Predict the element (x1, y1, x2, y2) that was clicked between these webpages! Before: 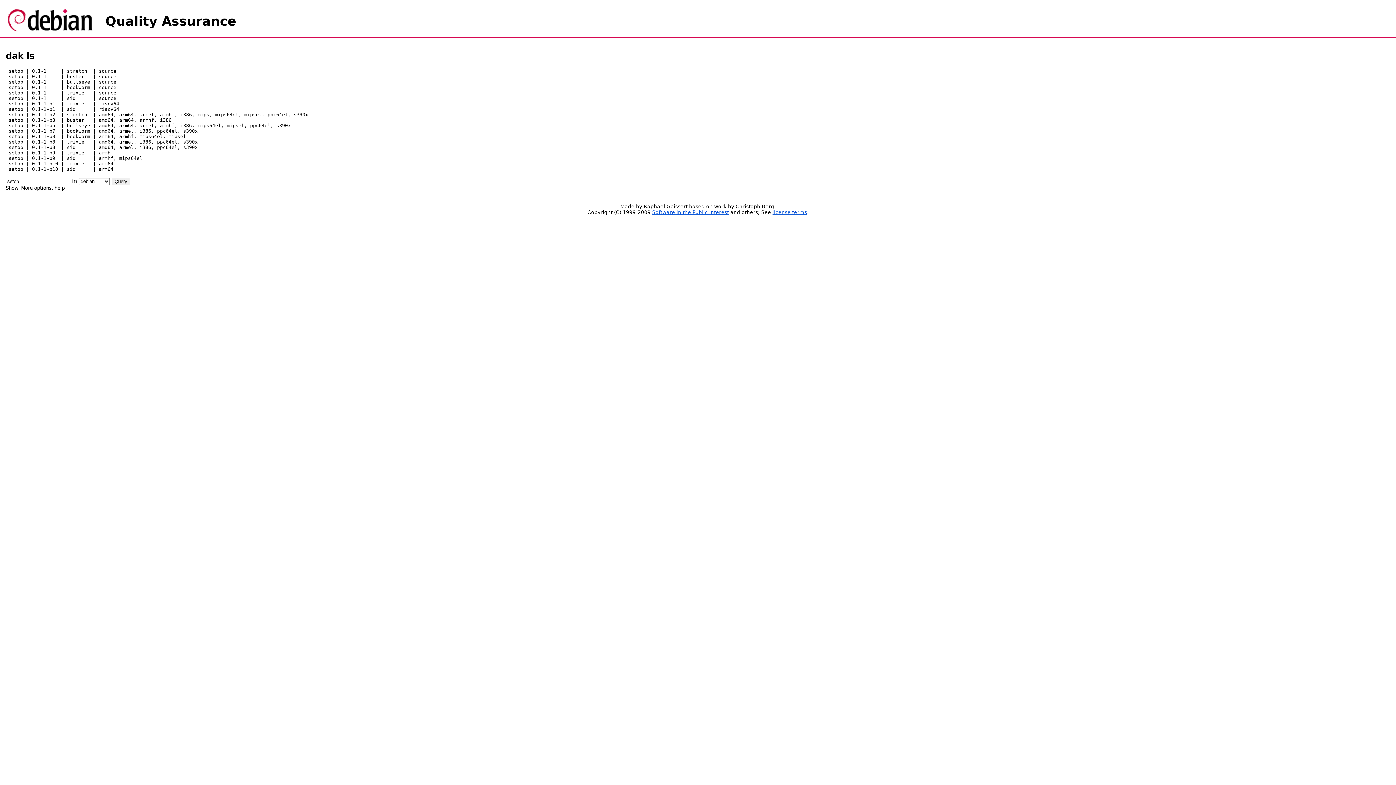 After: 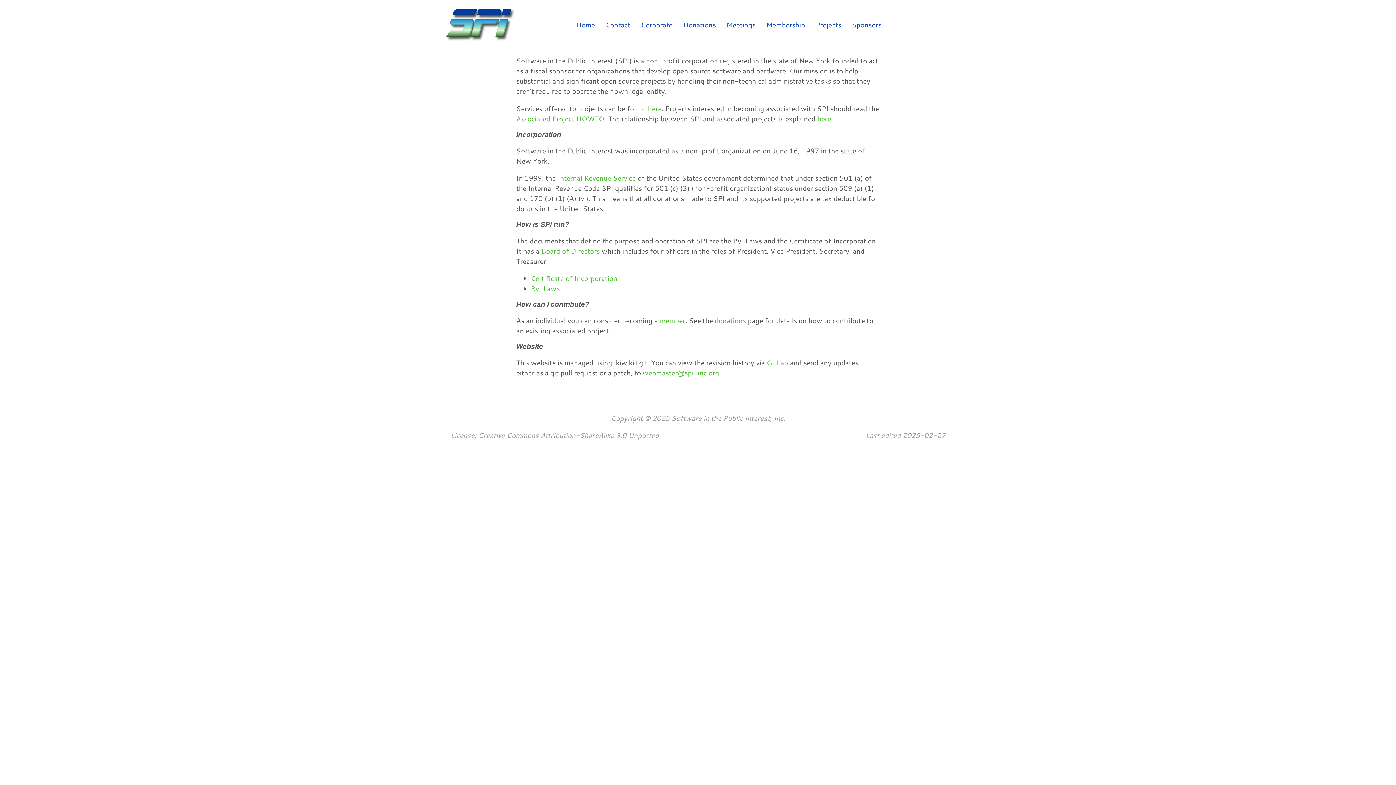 Action: bbox: (652, 209, 729, 215) label: Software in the Public Interest